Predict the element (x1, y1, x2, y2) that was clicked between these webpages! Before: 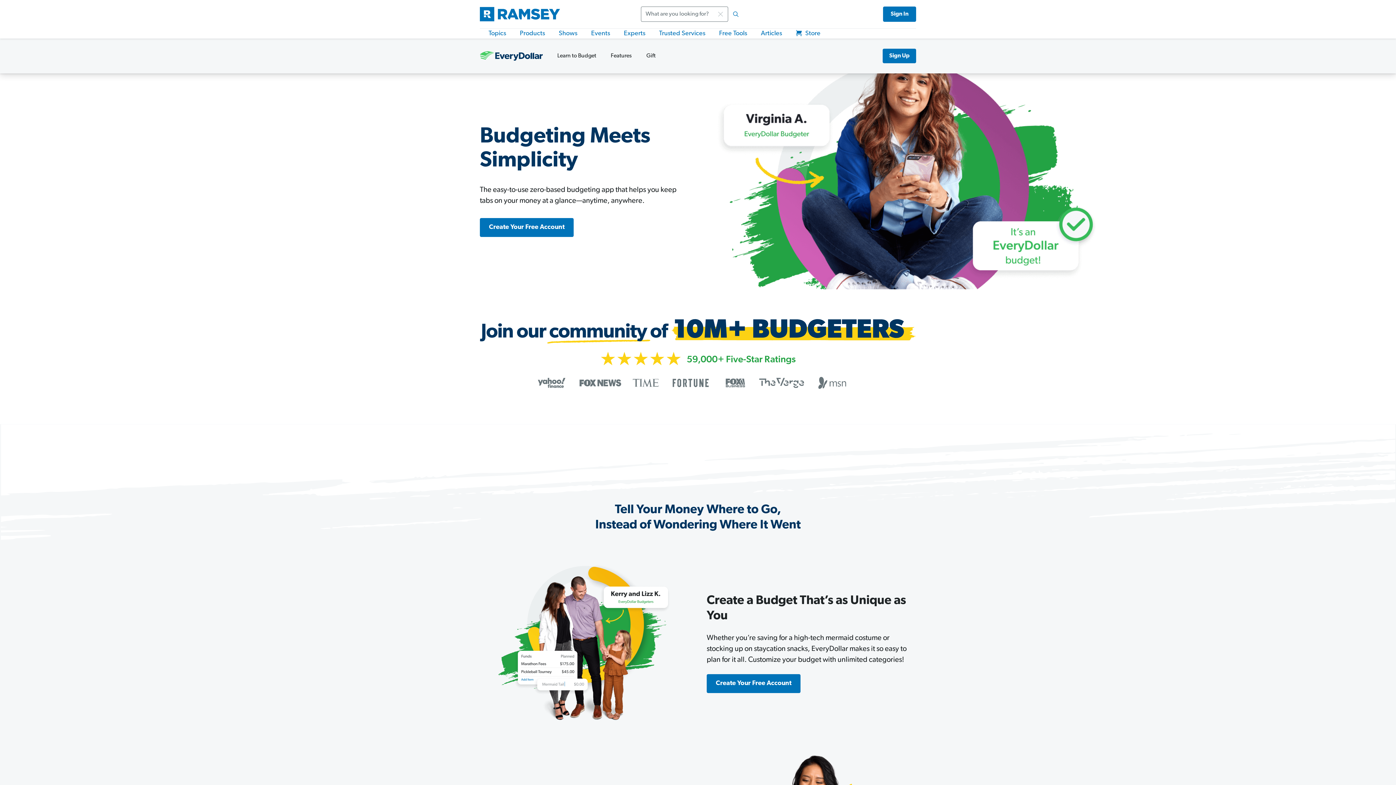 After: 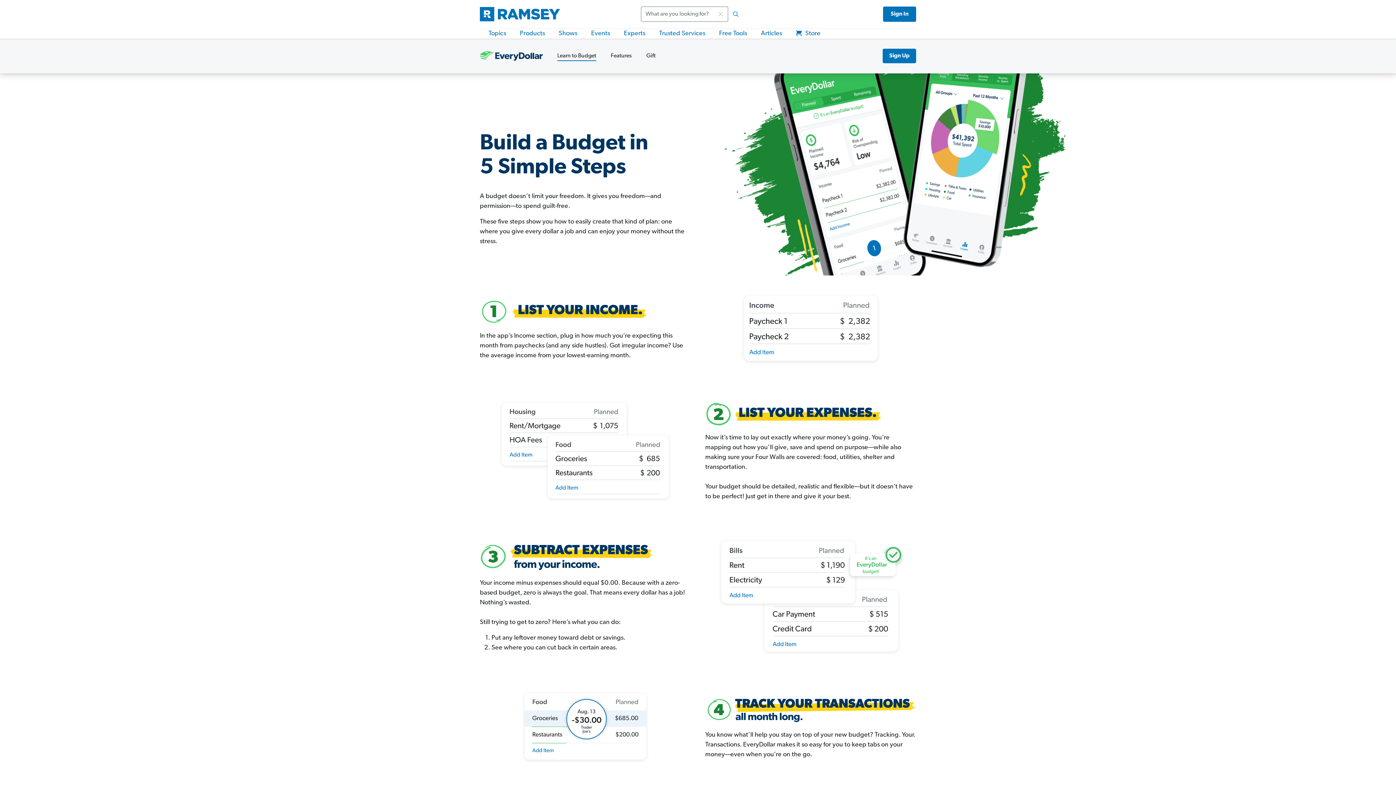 Action: label: Learn to Budget bbox: (551, 50, 602, 61)